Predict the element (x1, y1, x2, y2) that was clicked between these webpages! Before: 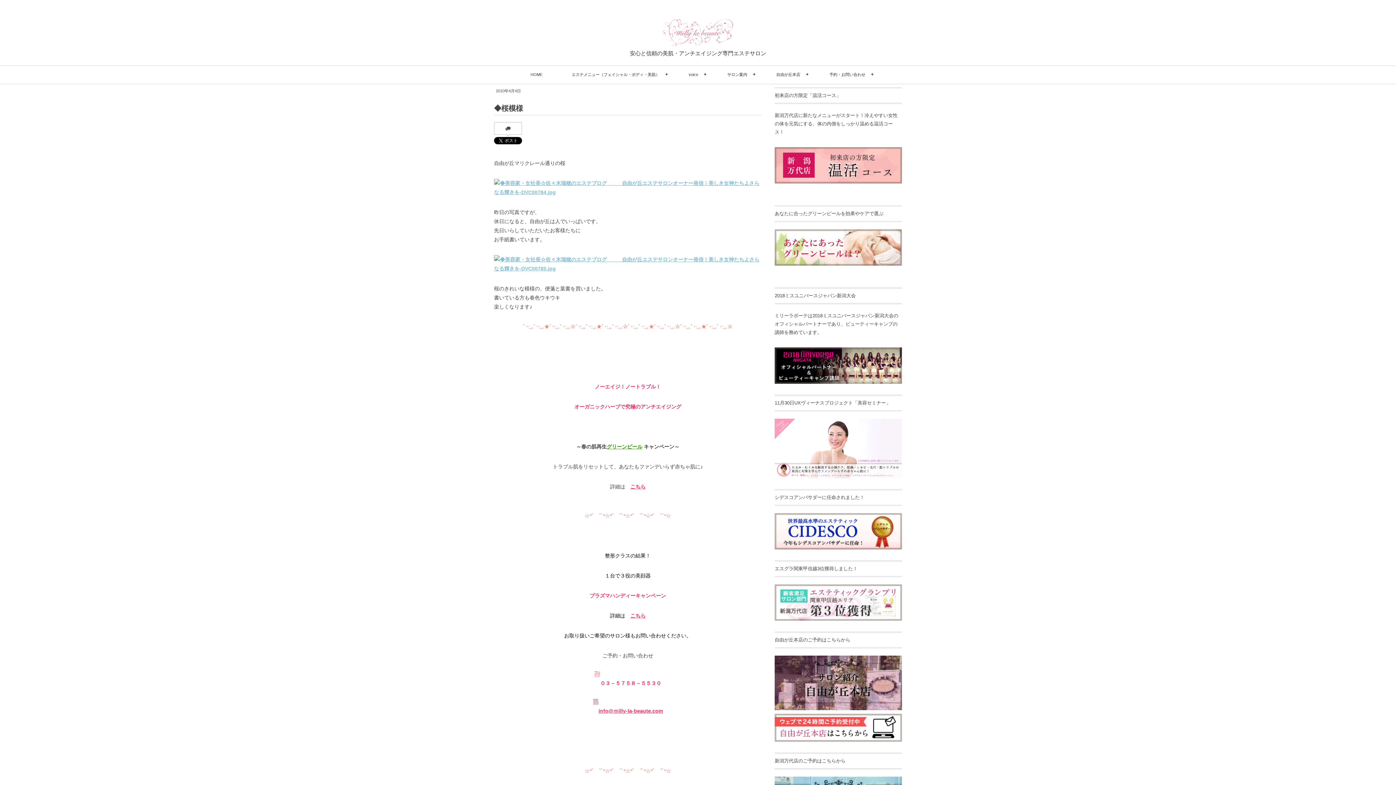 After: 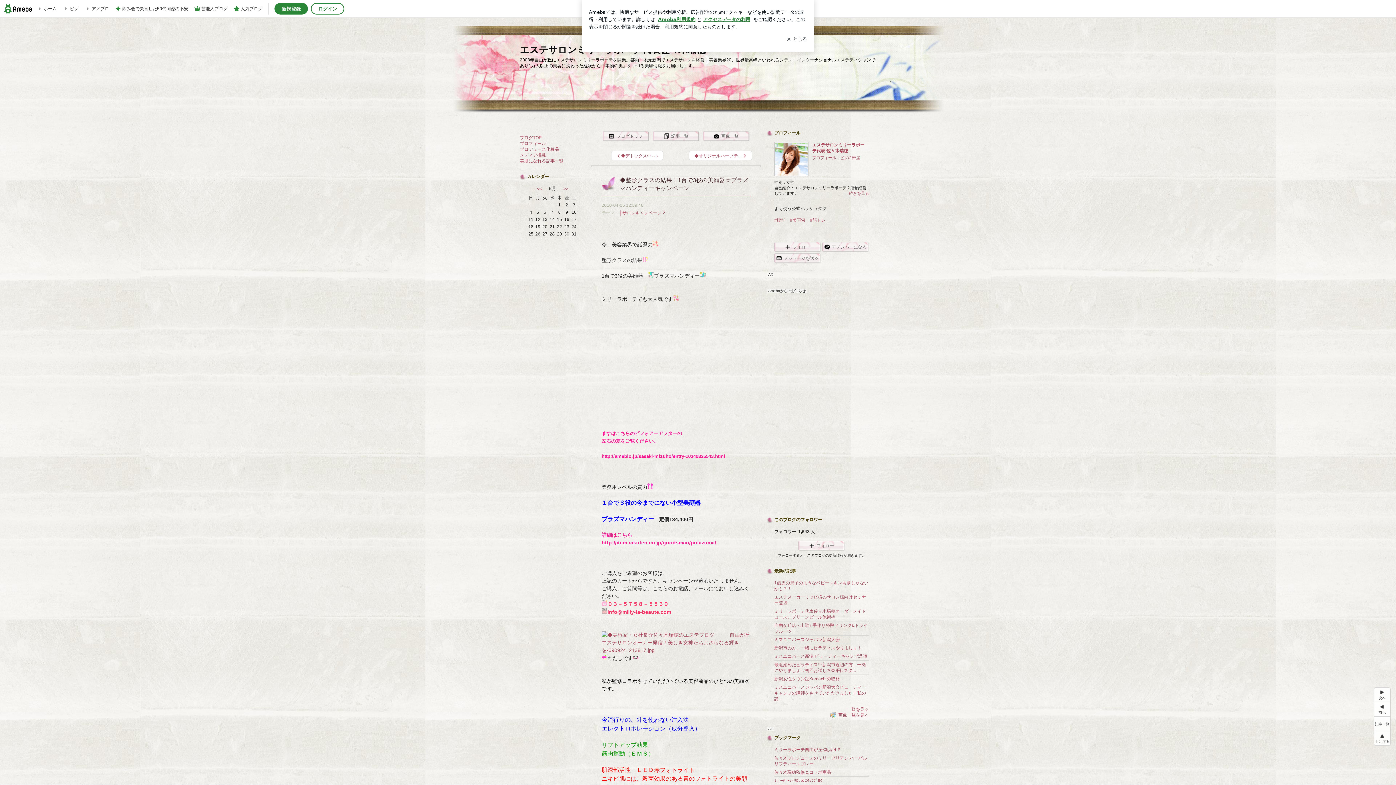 Action: bbox: (630, 613, 645, 618) label: こちら